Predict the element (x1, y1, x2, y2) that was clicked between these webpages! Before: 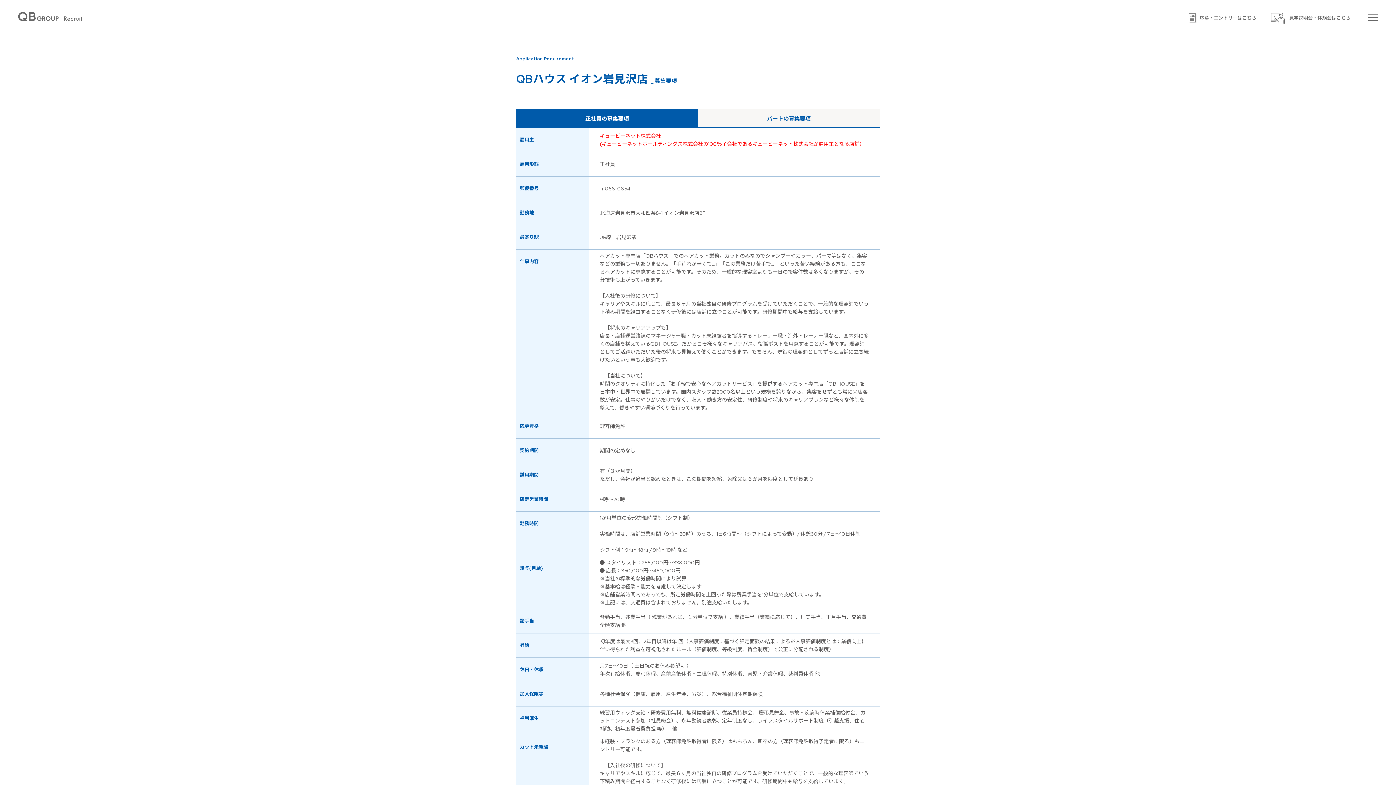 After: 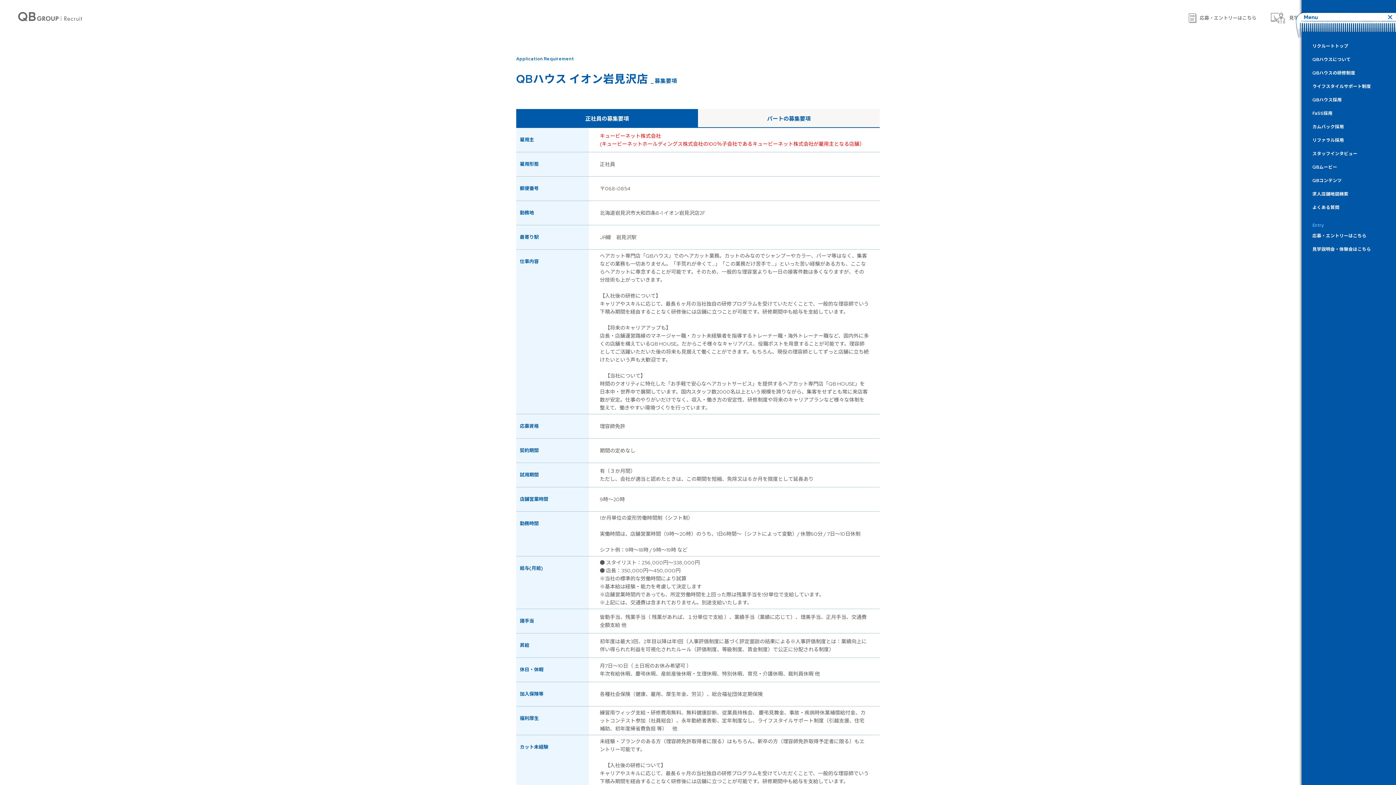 Action: bbox: (1368, 13, 1378, 21)